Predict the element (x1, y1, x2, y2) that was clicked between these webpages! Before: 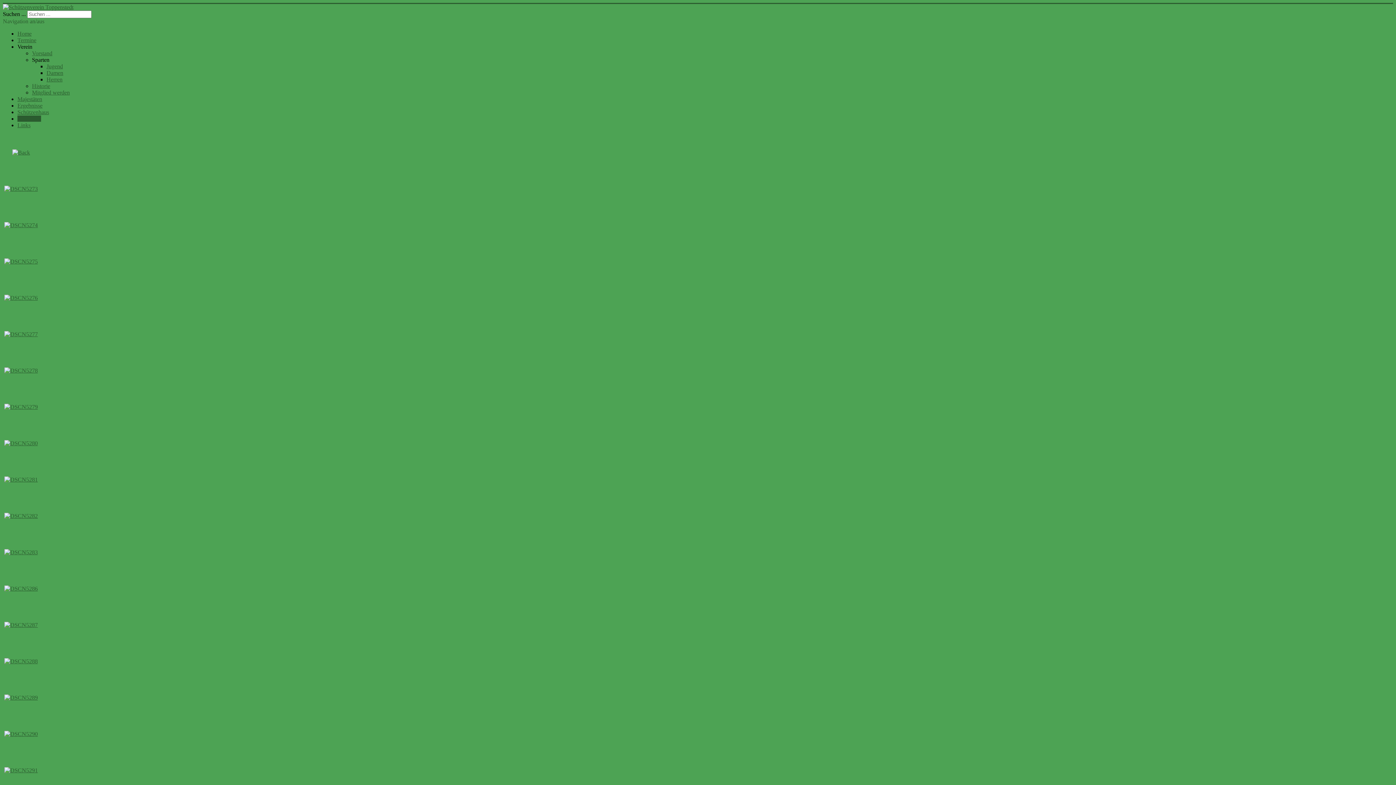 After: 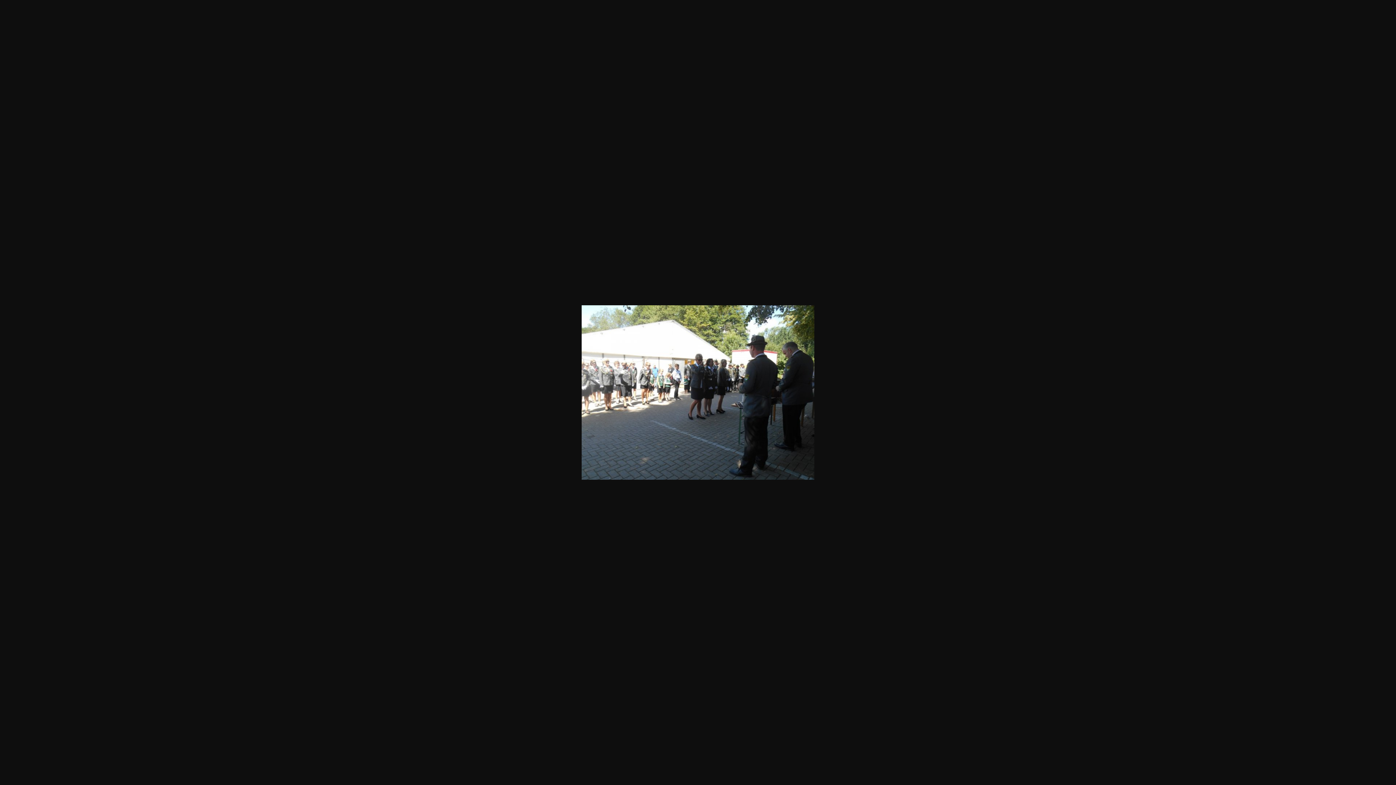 Action: bbox: (4, 294, 37, 301)